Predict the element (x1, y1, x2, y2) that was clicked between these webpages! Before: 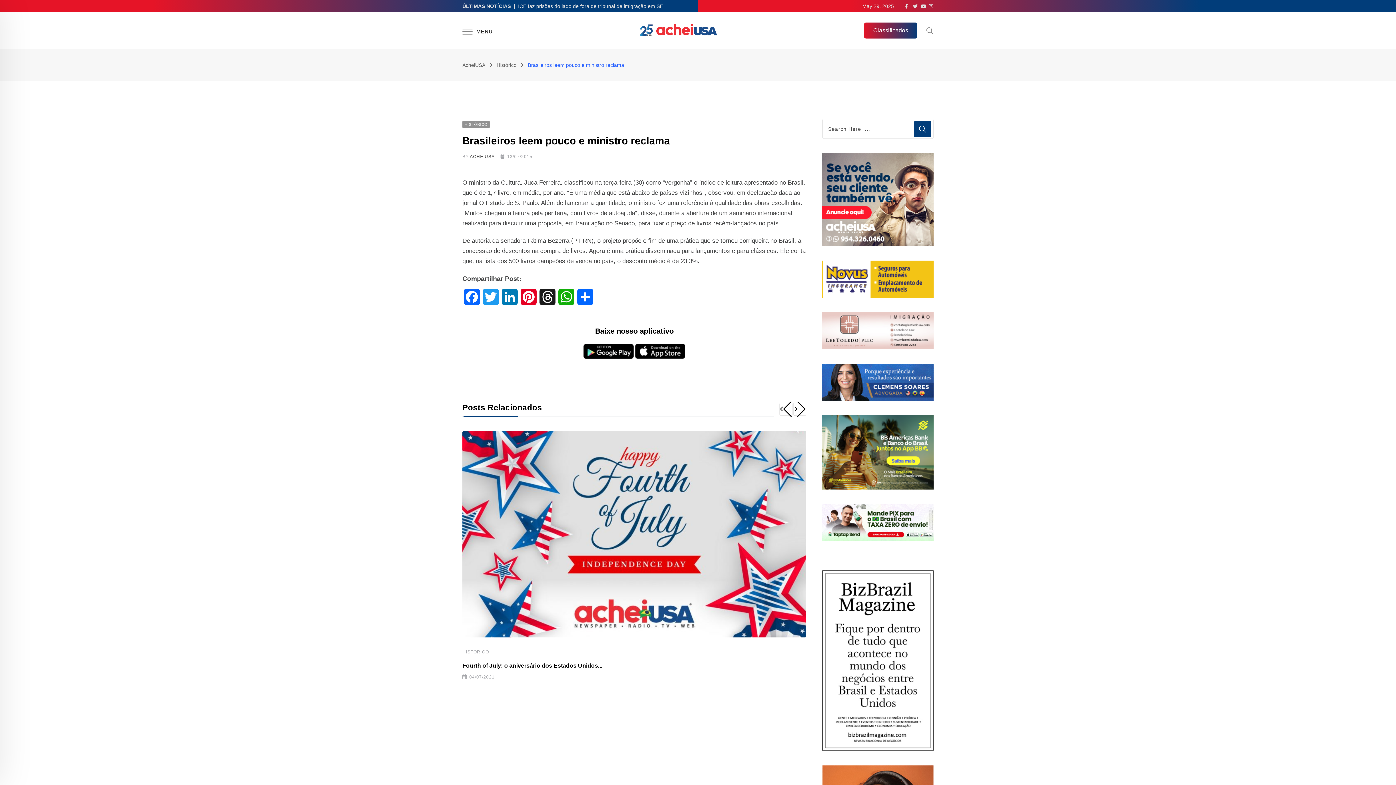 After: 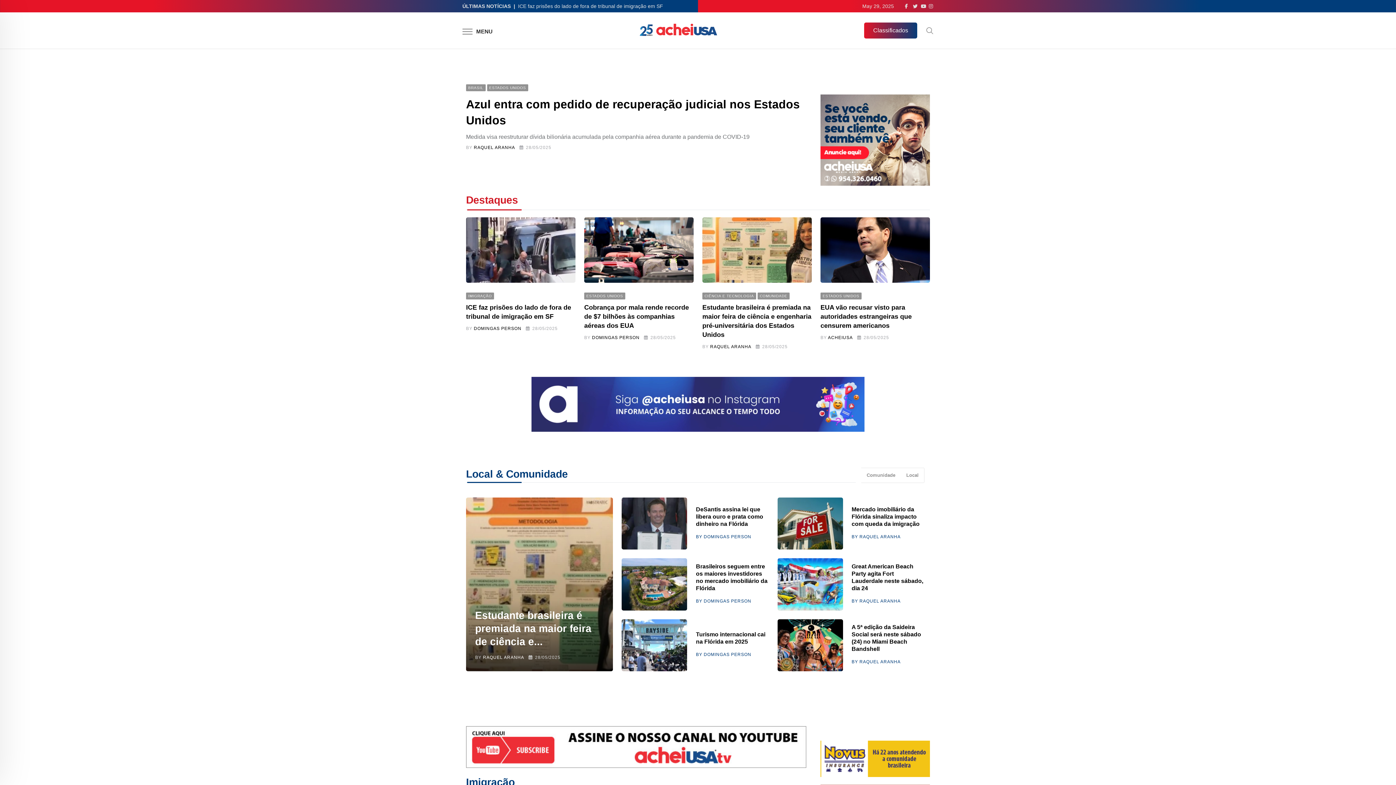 Action: bbox: (638, 22, 718, 38)